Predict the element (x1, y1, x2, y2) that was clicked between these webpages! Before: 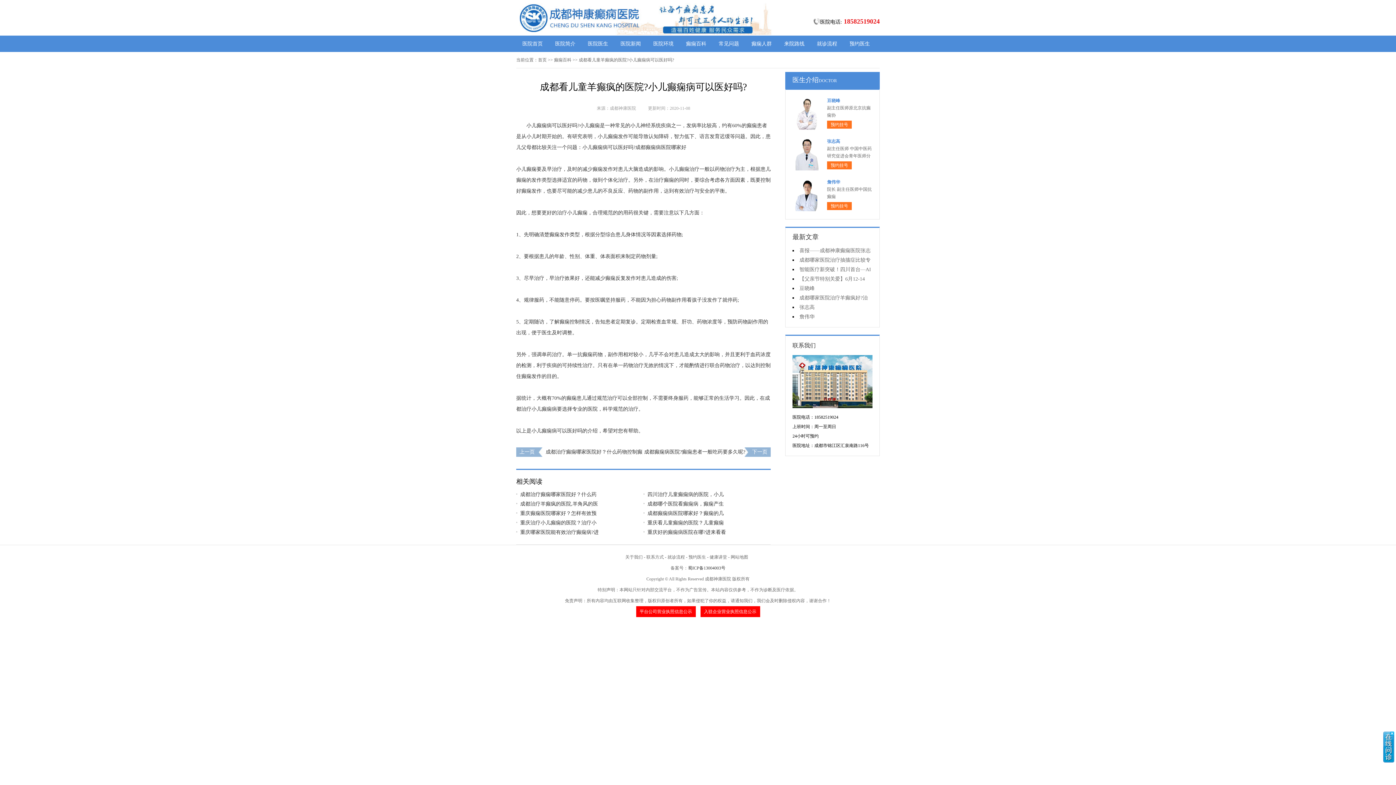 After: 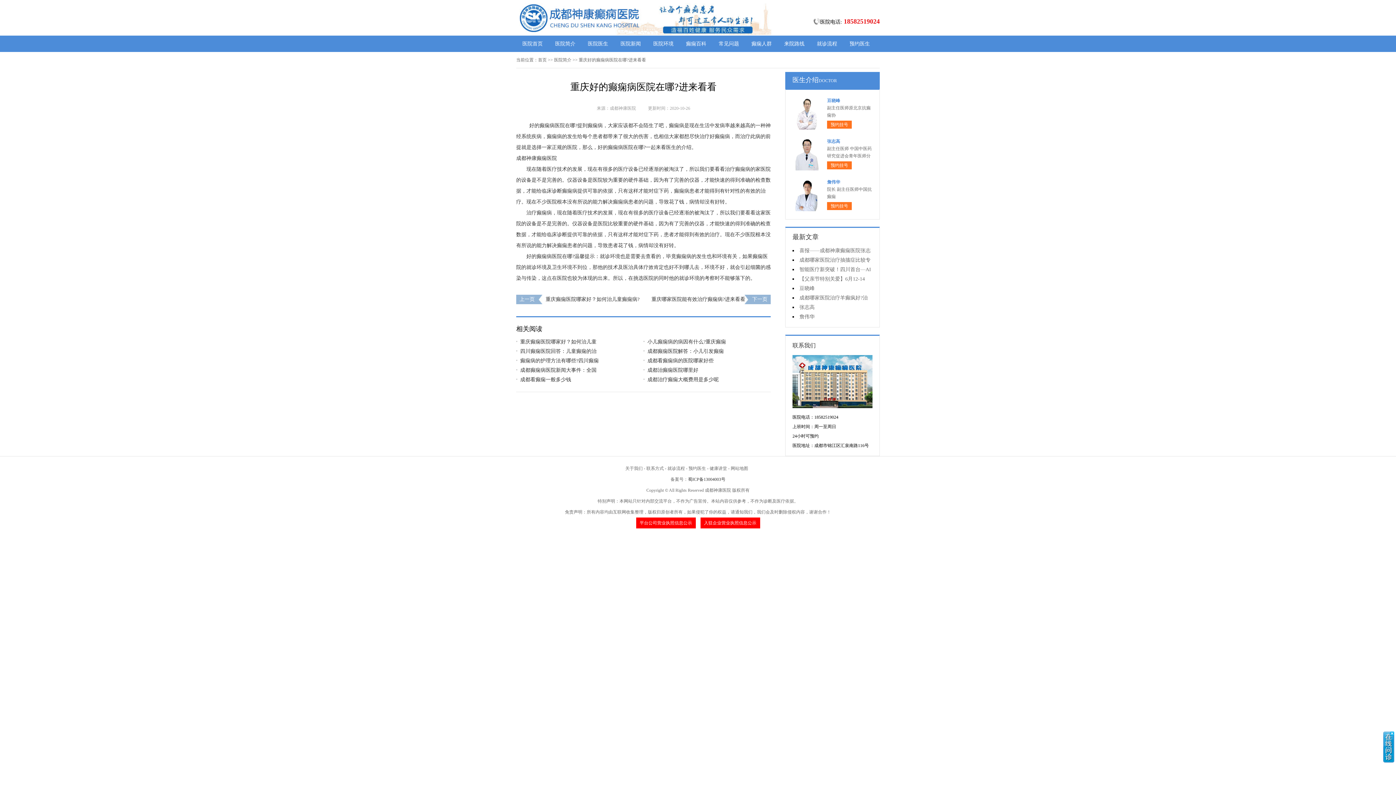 Action: label: 重庆好的癫痫病医院在哪?进来看看 bbox: (643, 528, 763, 537)